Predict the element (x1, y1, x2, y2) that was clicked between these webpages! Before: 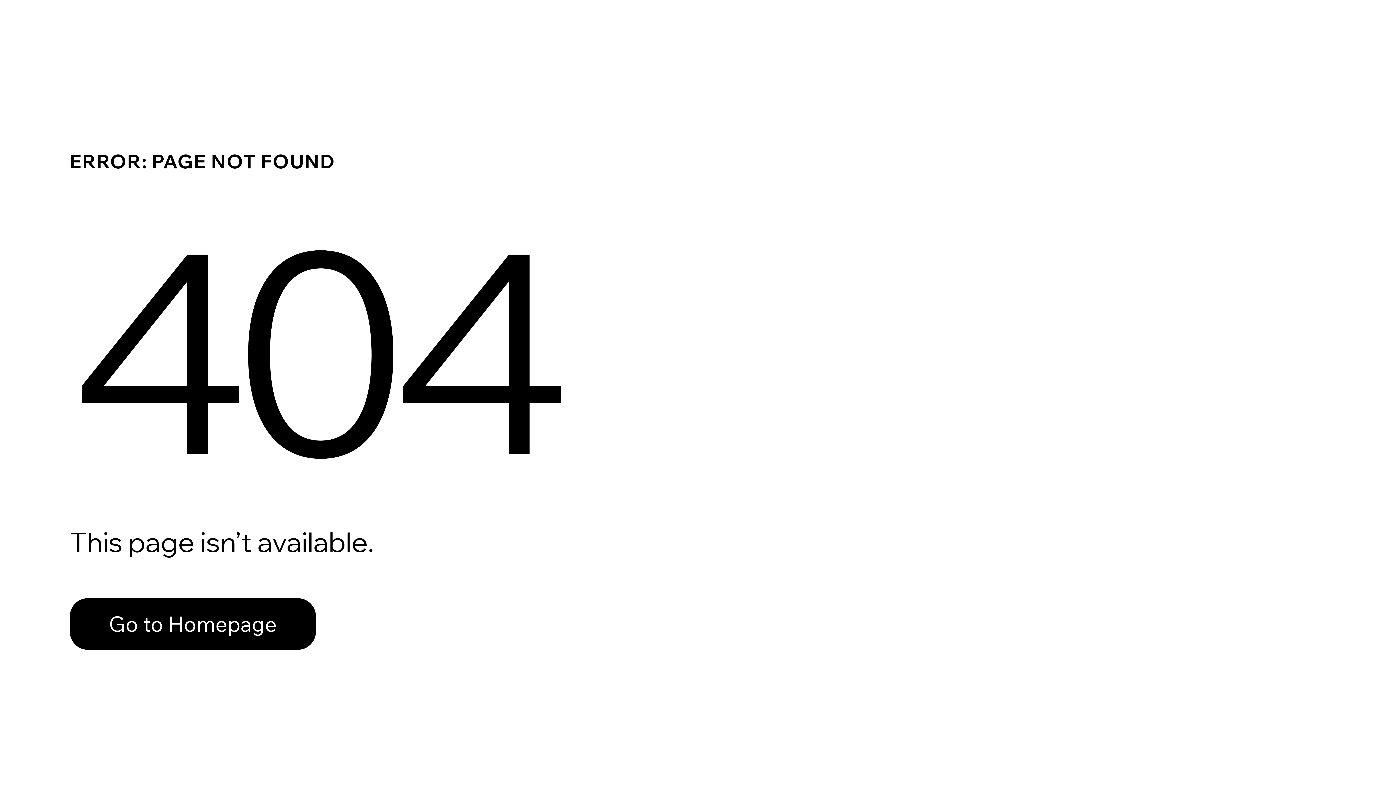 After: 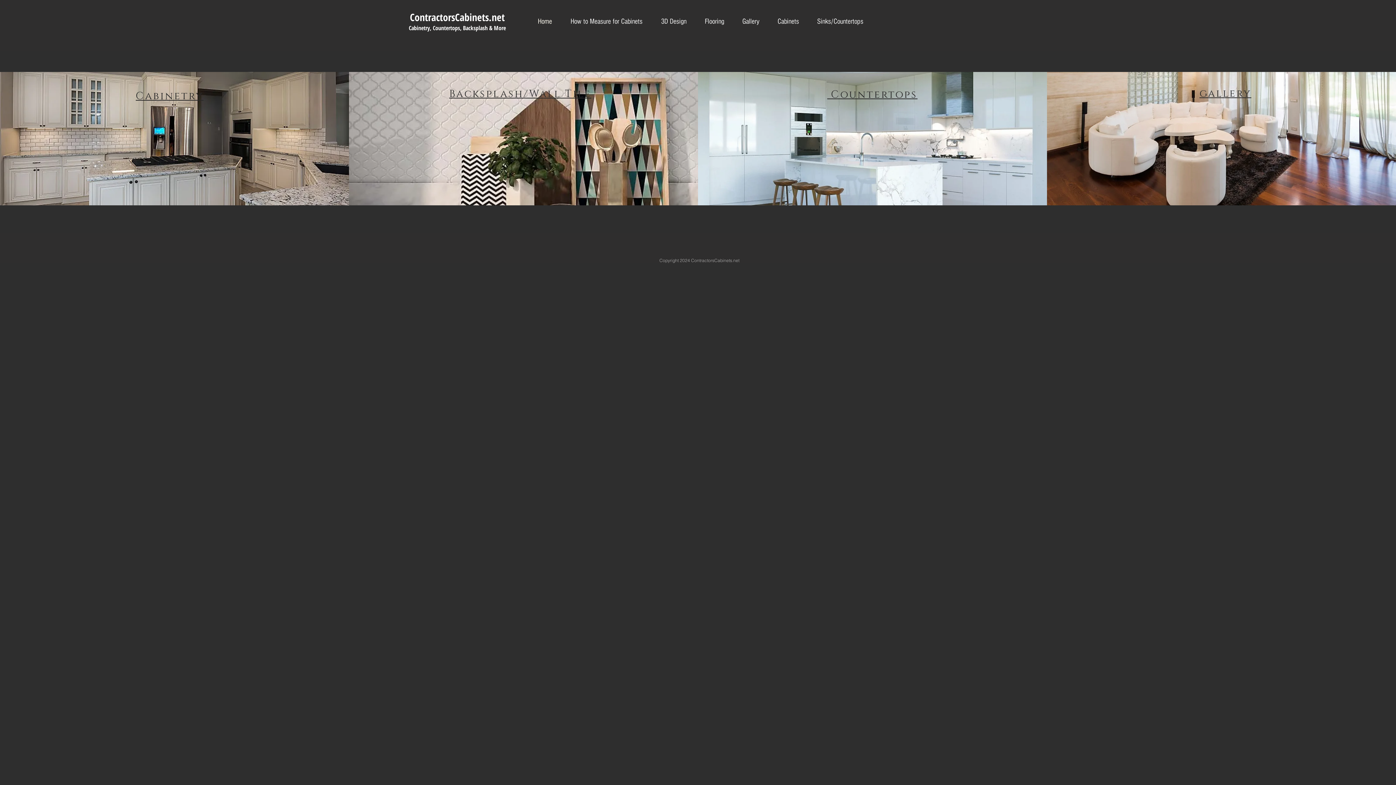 Action: bbox: (69, 598, 316, 650) label: Go to Homepage